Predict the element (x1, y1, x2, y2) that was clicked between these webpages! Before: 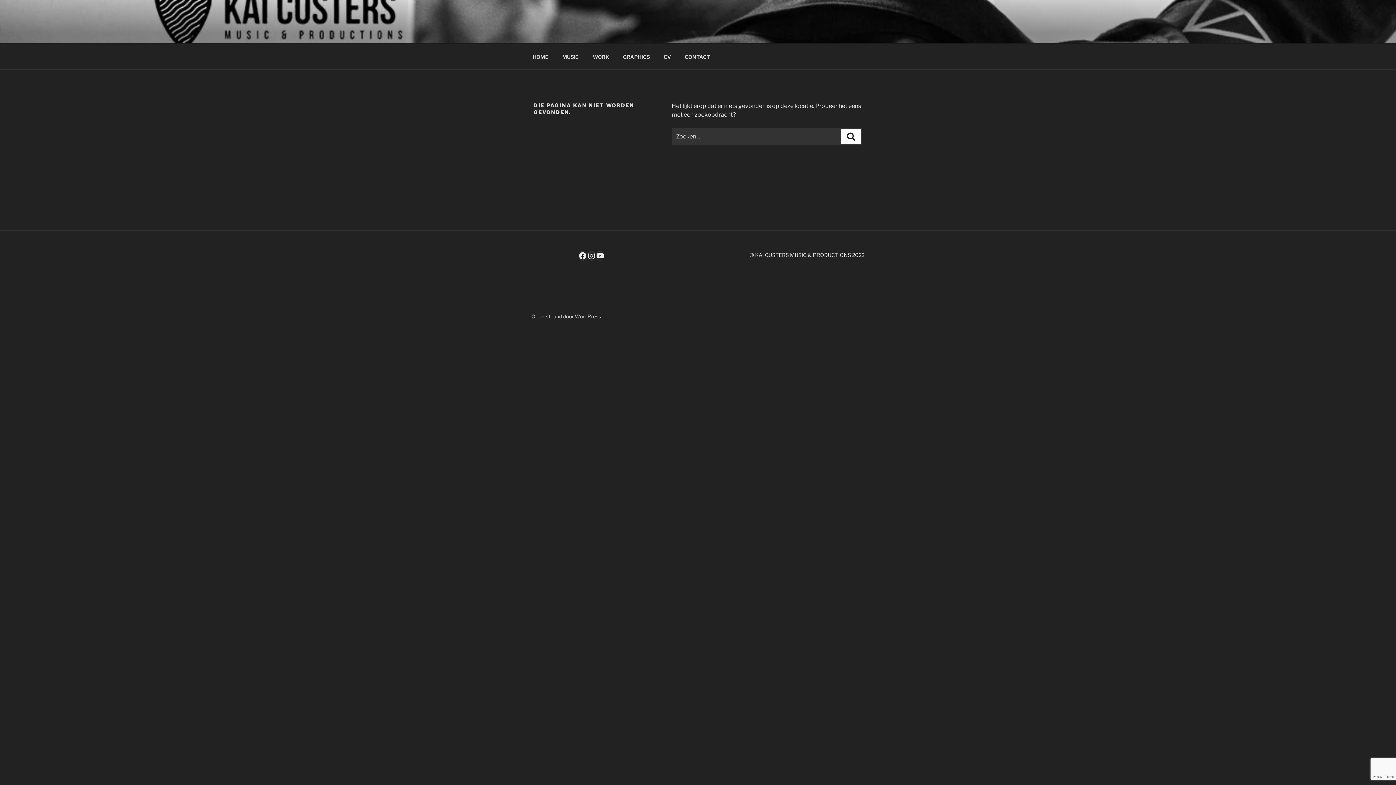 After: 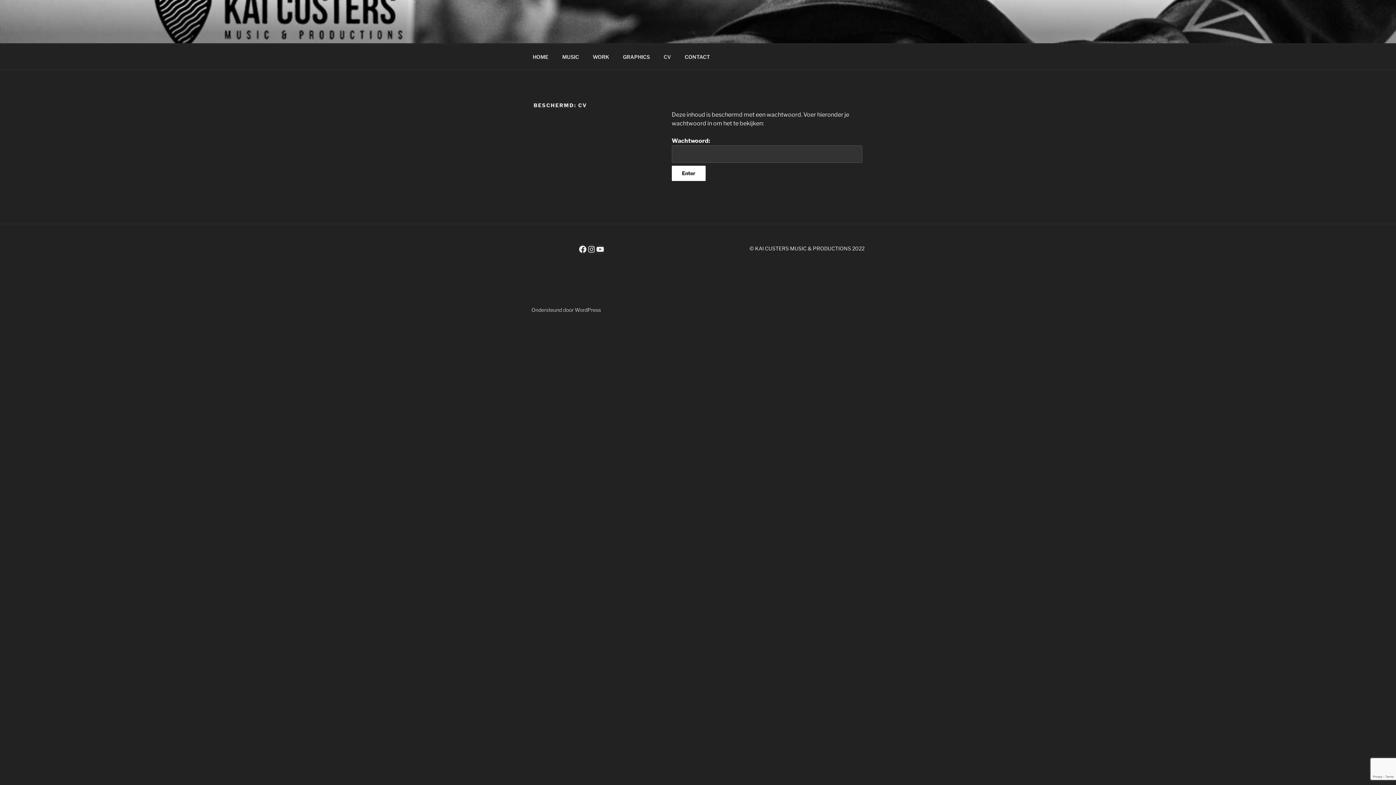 Action: label: CV bbox: (657, 47, 677, 65)